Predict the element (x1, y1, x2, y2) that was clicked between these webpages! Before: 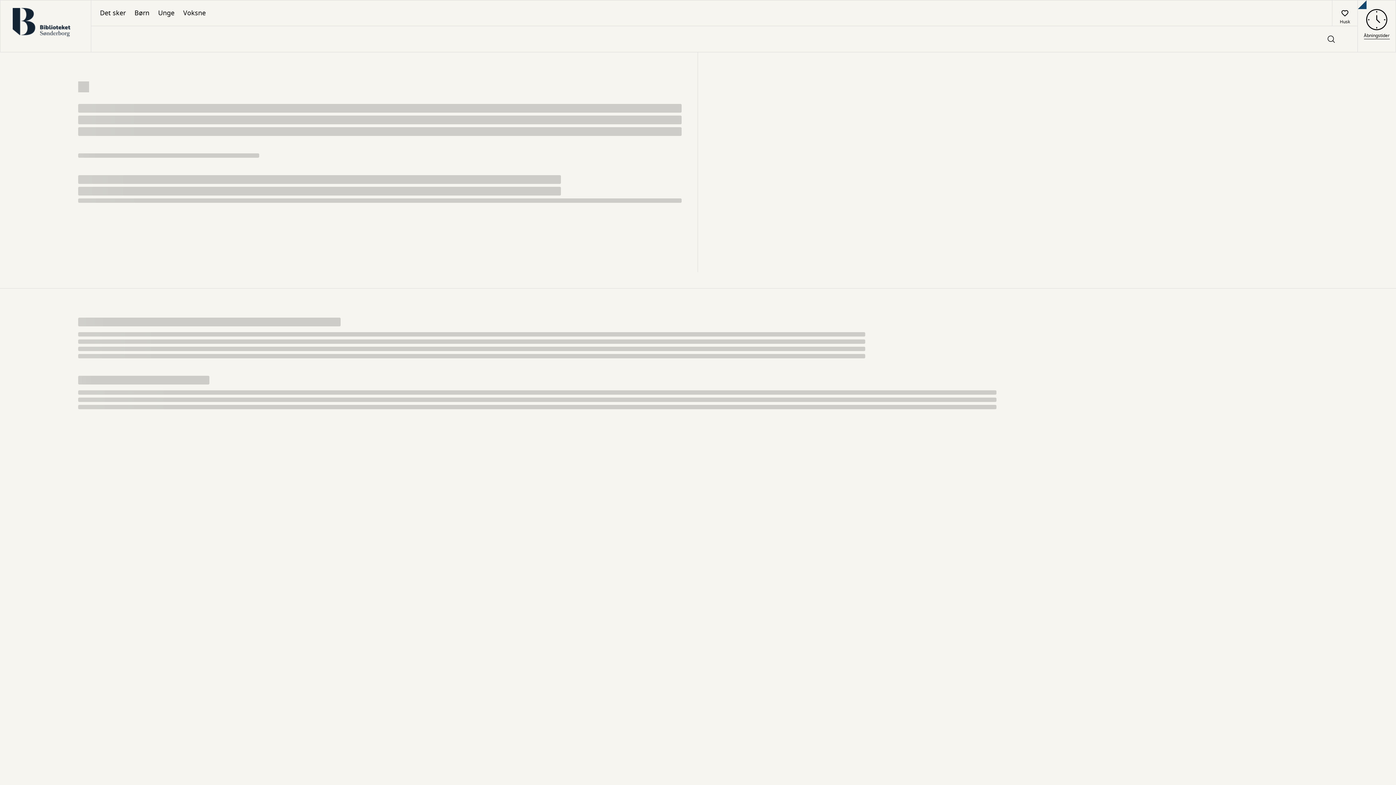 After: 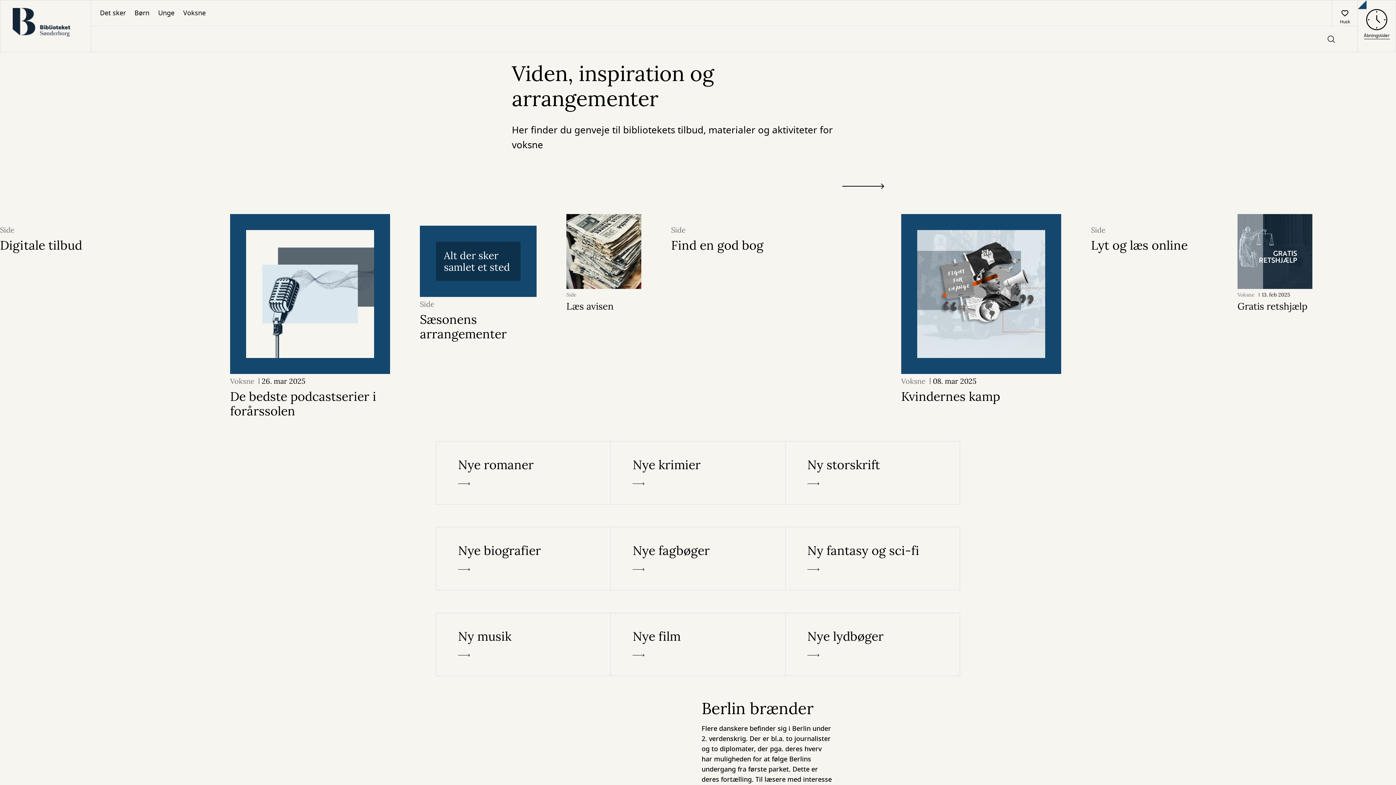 Action: label: Voksne bbox: (178, 0, 210, 25)